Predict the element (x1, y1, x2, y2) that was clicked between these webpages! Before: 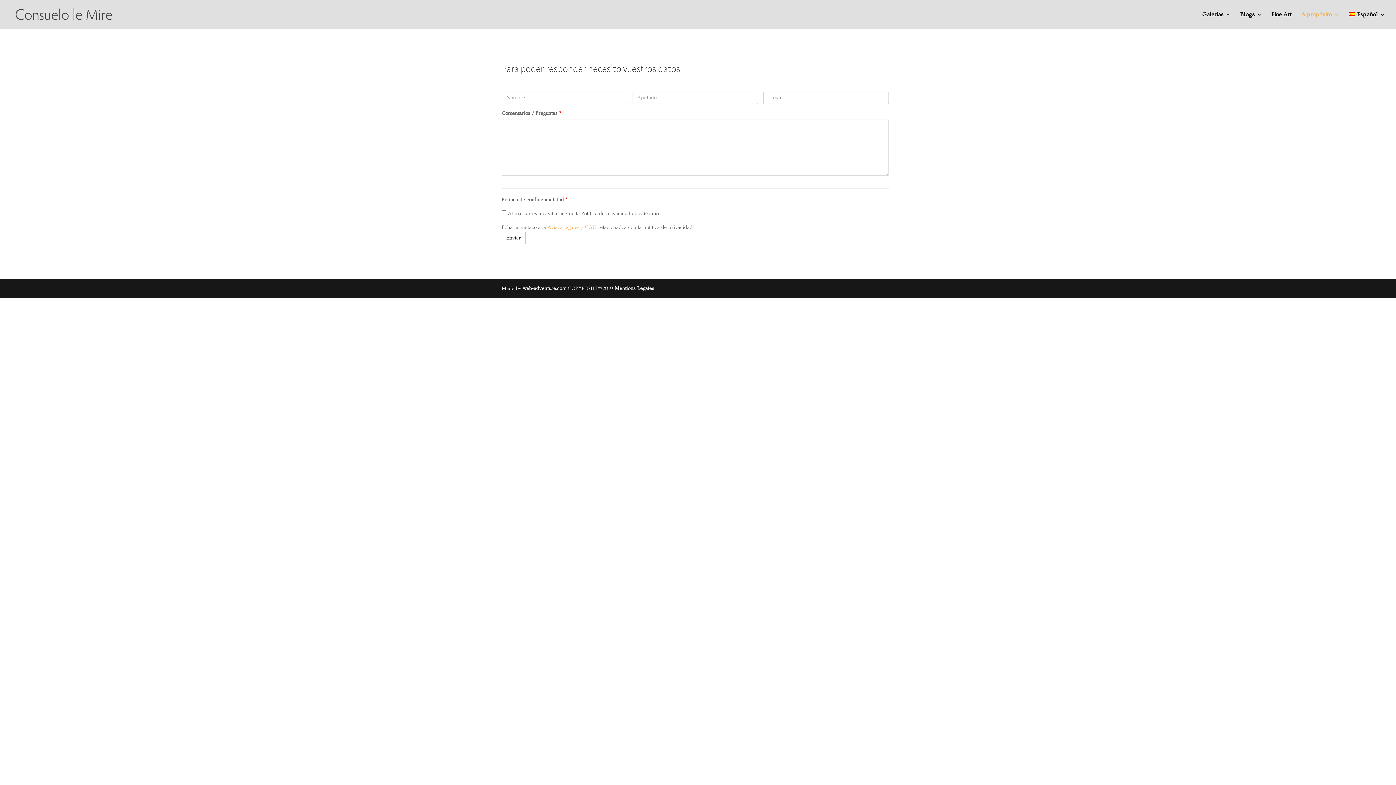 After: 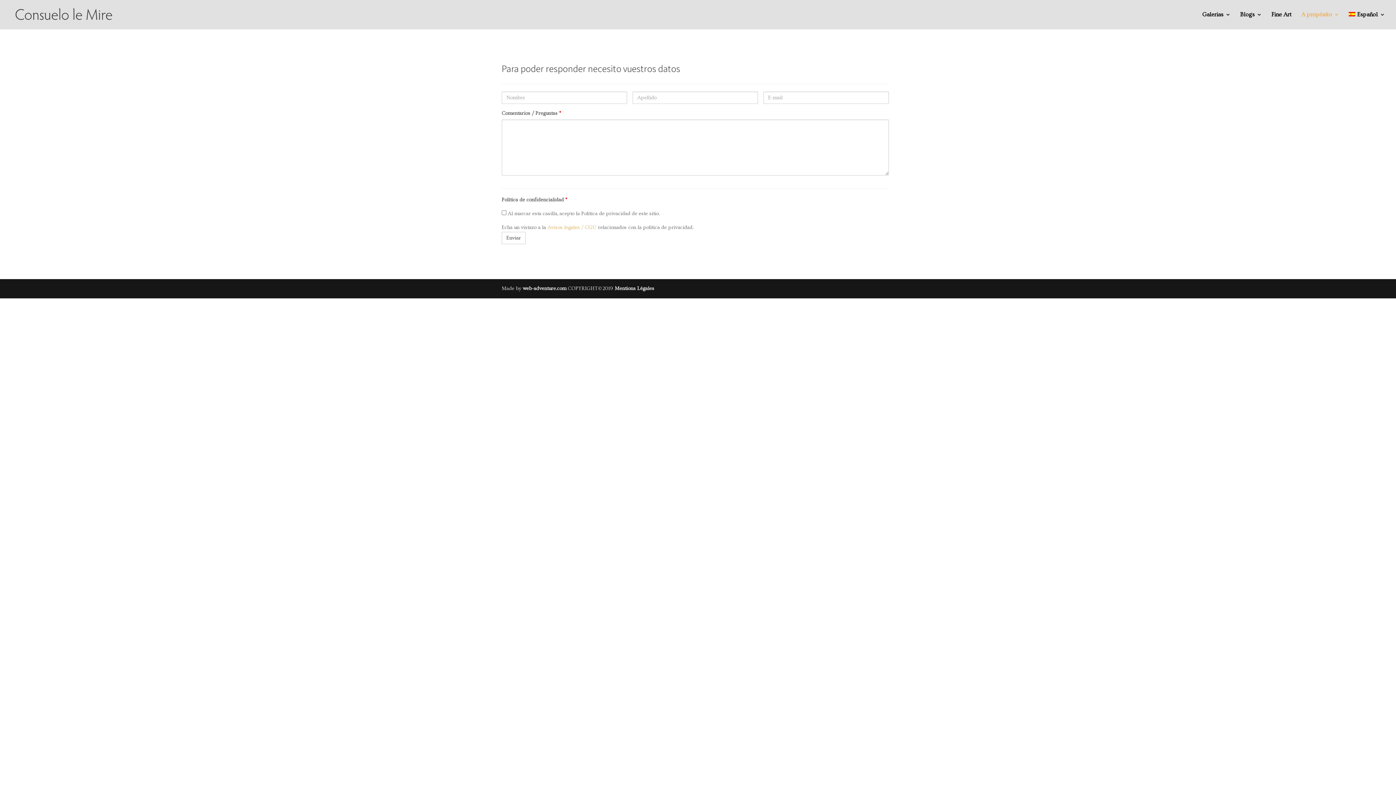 Action: label: Español bbox: (1349, 12, 1385, 29)